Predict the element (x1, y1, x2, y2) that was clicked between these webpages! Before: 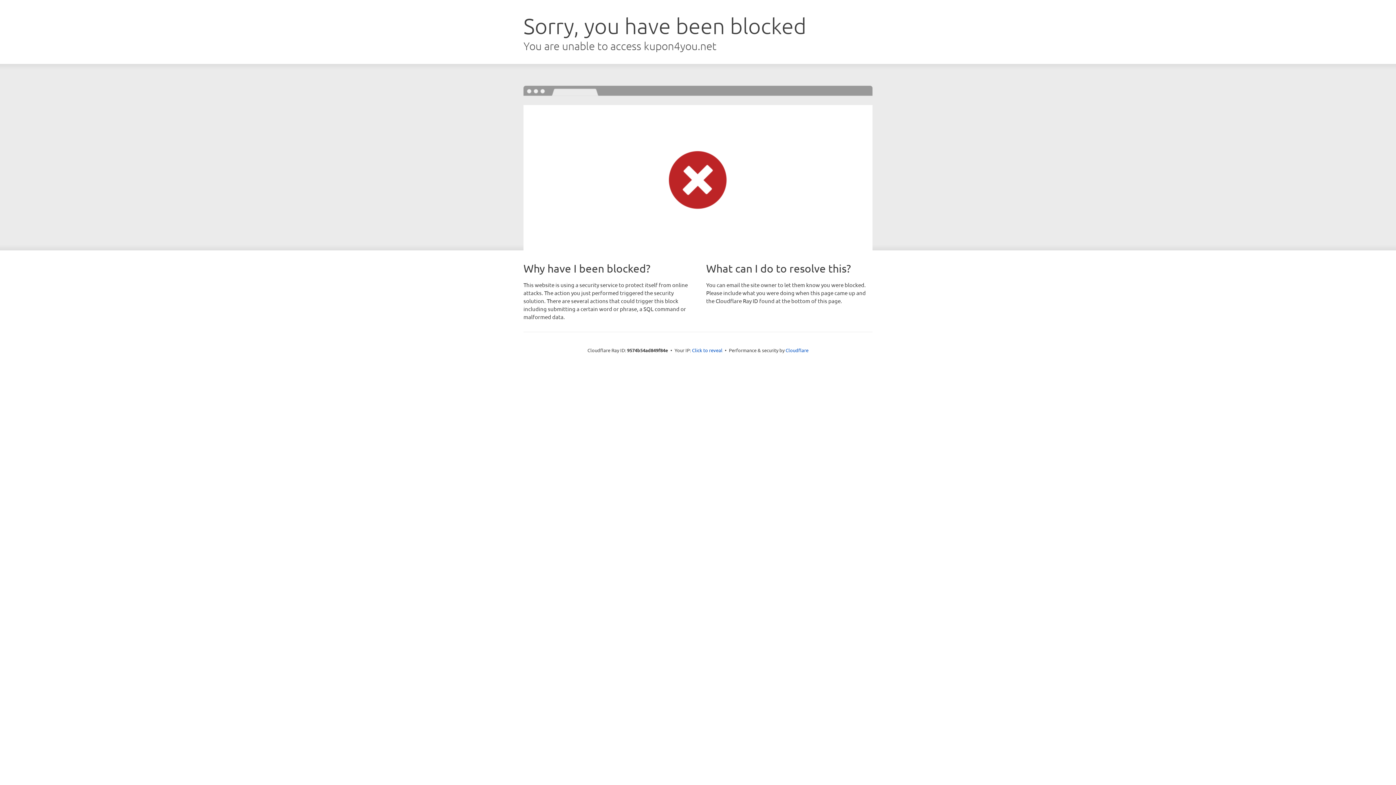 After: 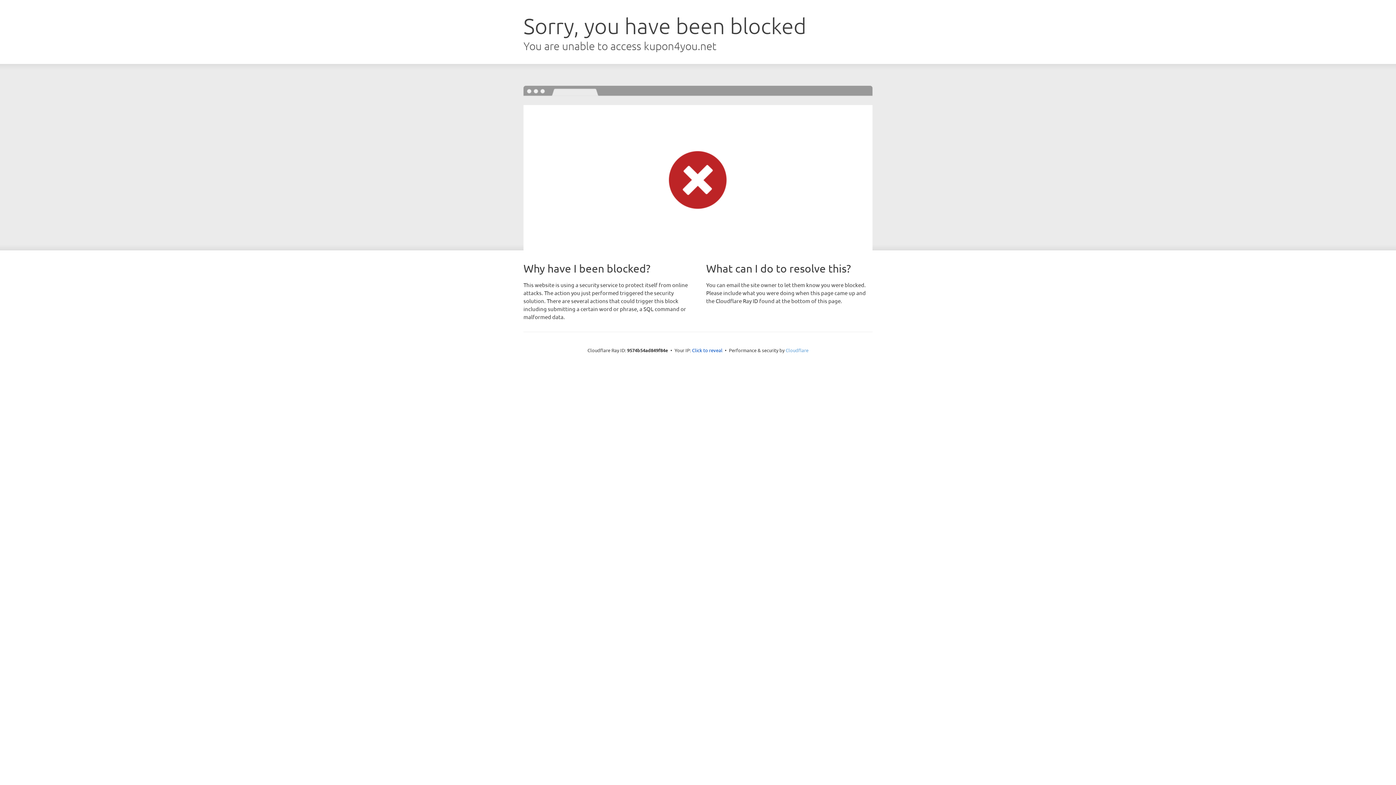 Action: label: Cloudflare bbox: (785, 347, 808, 353)